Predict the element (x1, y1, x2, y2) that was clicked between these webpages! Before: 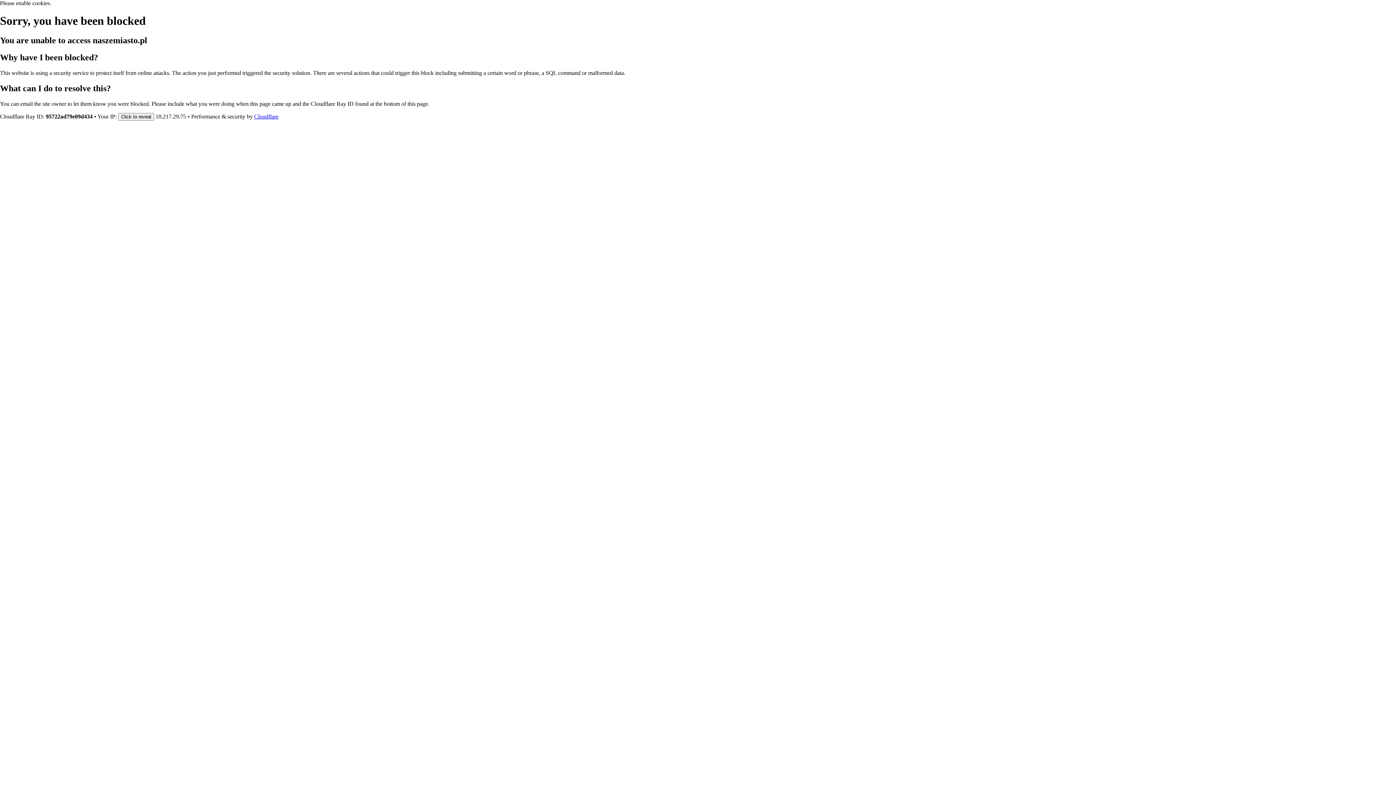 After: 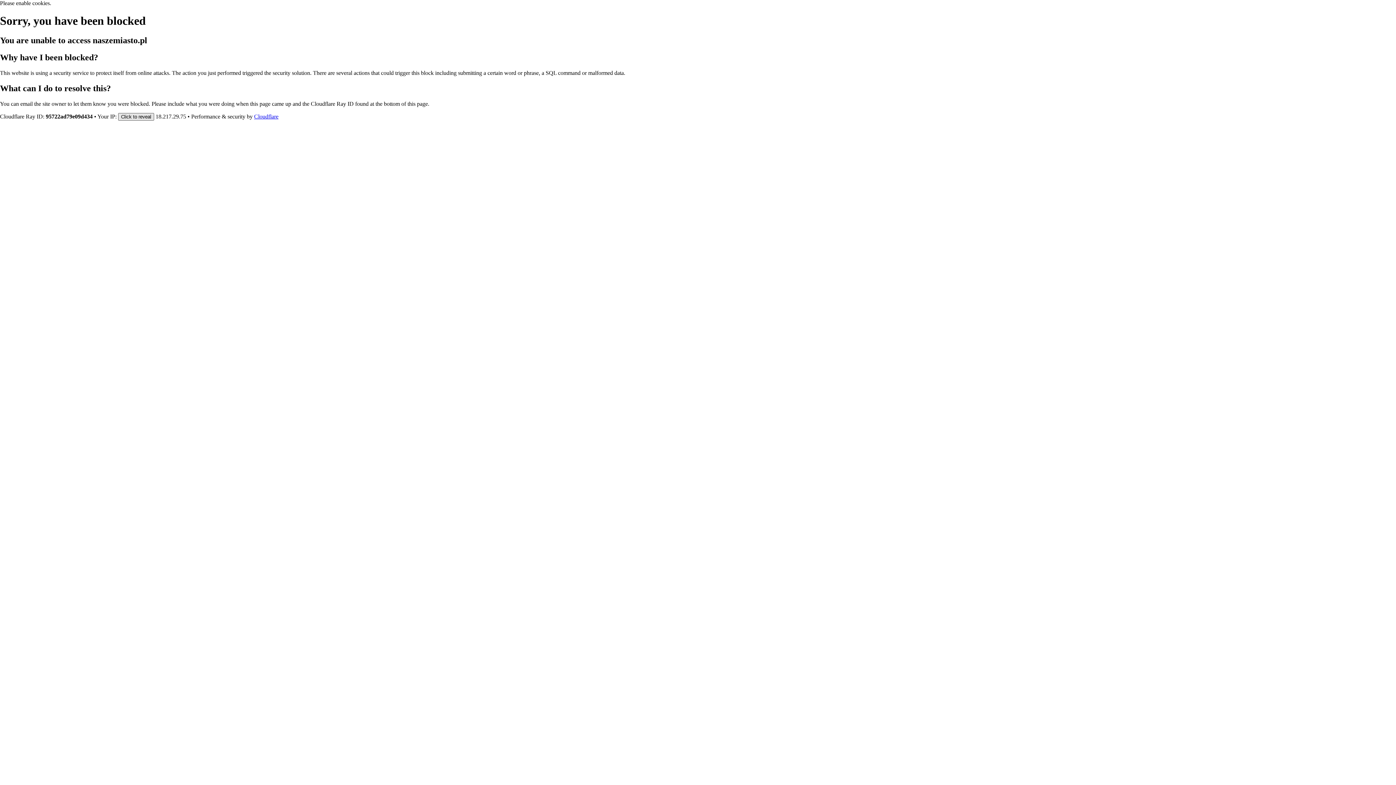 Action: label: Click to reveal bbox: (118, 112, 154, 120)